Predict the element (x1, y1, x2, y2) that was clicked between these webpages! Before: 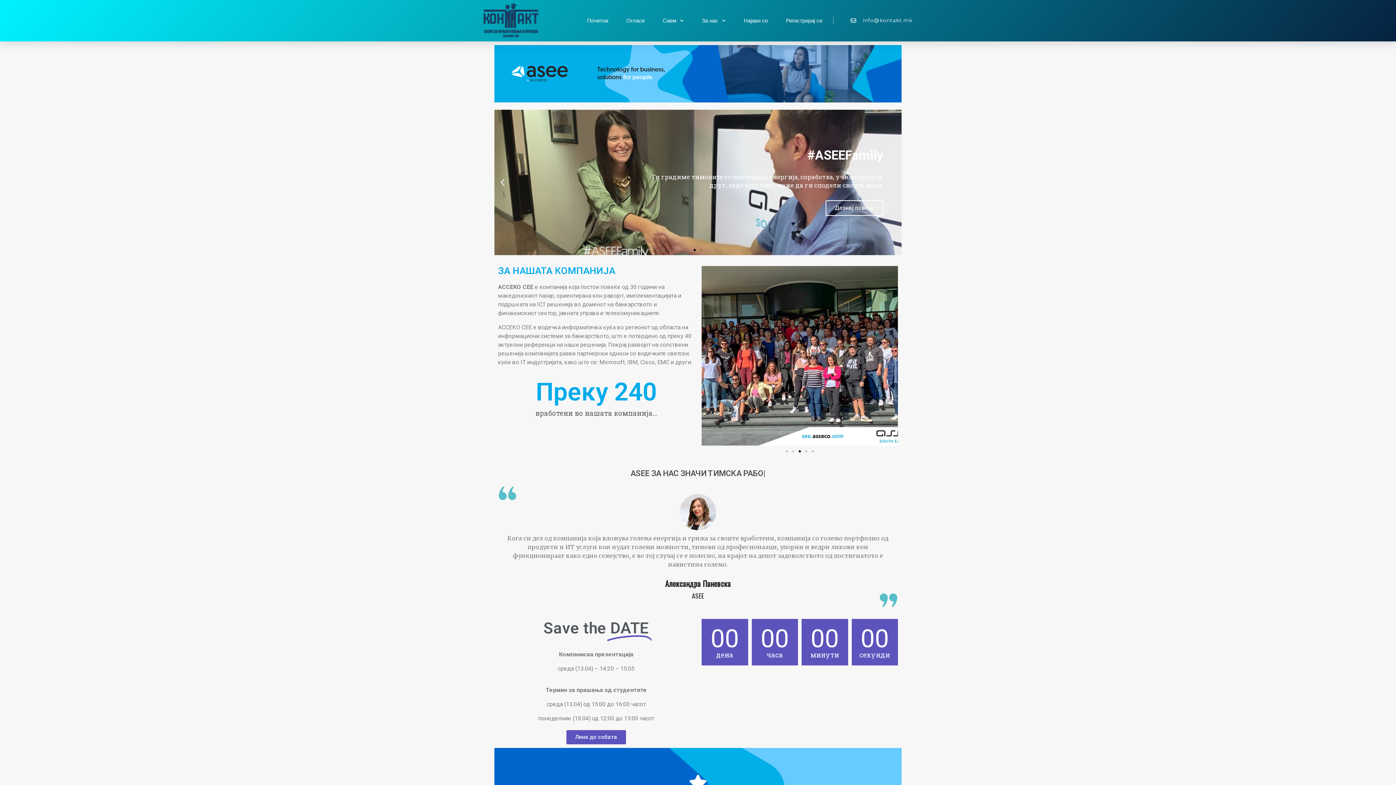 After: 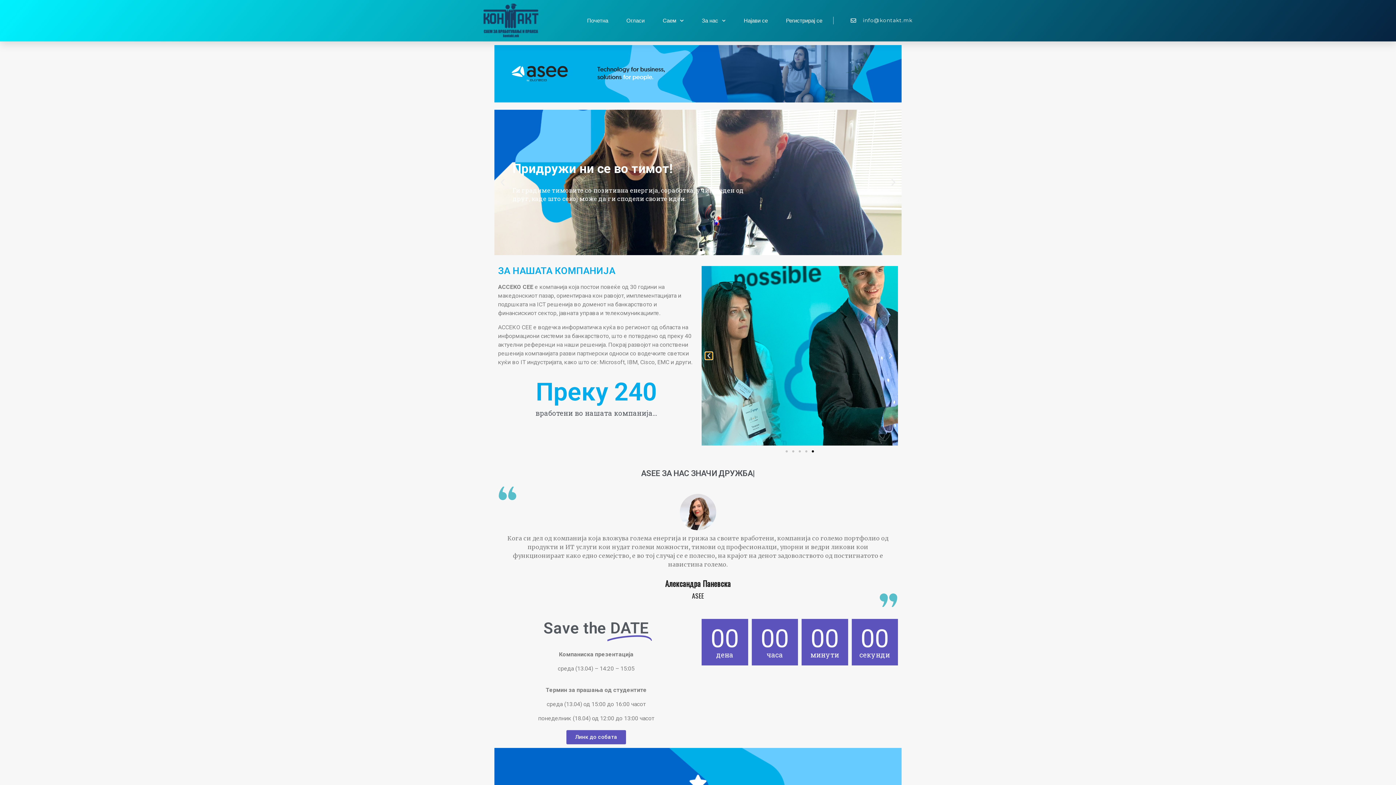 Action: label: Previous slide bbox: (705, 352, 712, 359)